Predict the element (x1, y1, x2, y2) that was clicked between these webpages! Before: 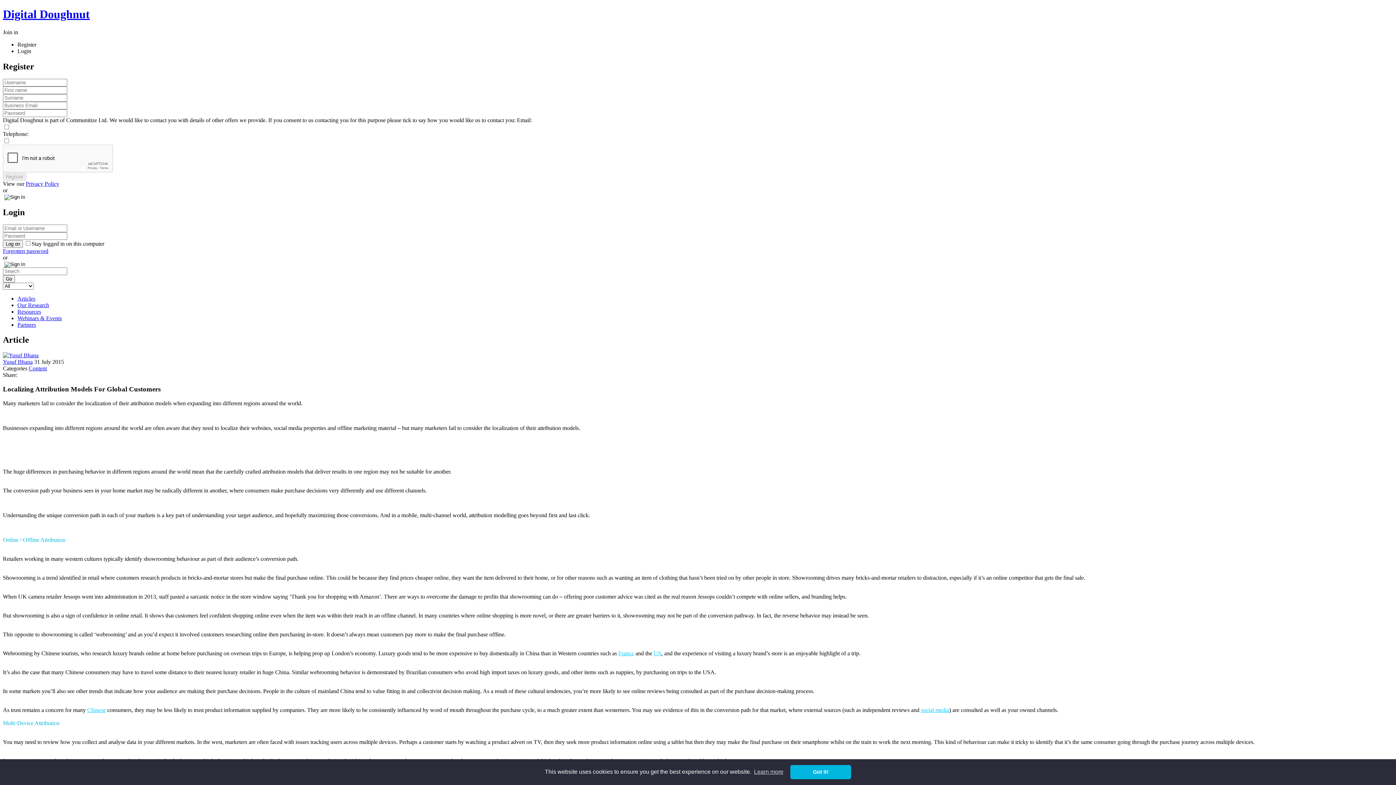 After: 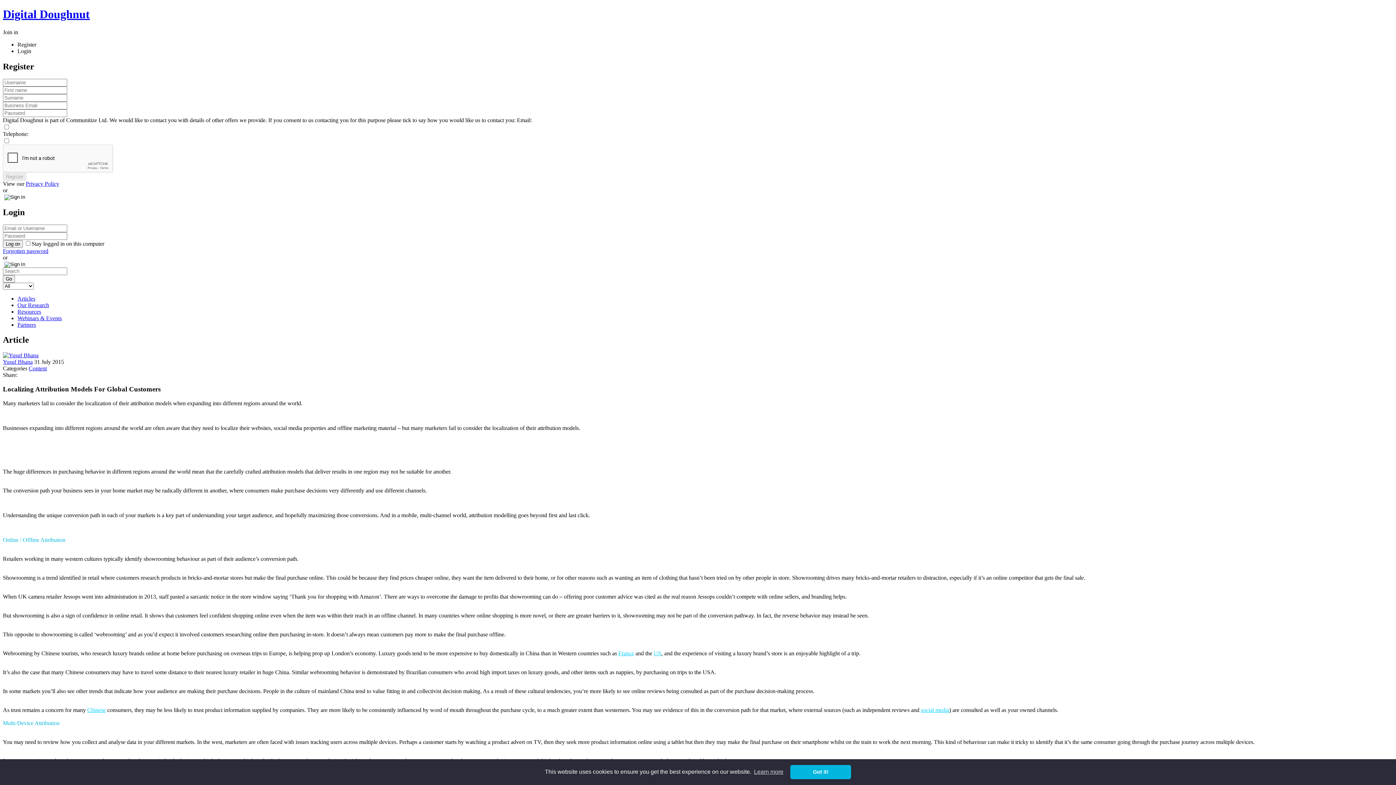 Action: label: Login bbox: (17, 47, 31, 54)